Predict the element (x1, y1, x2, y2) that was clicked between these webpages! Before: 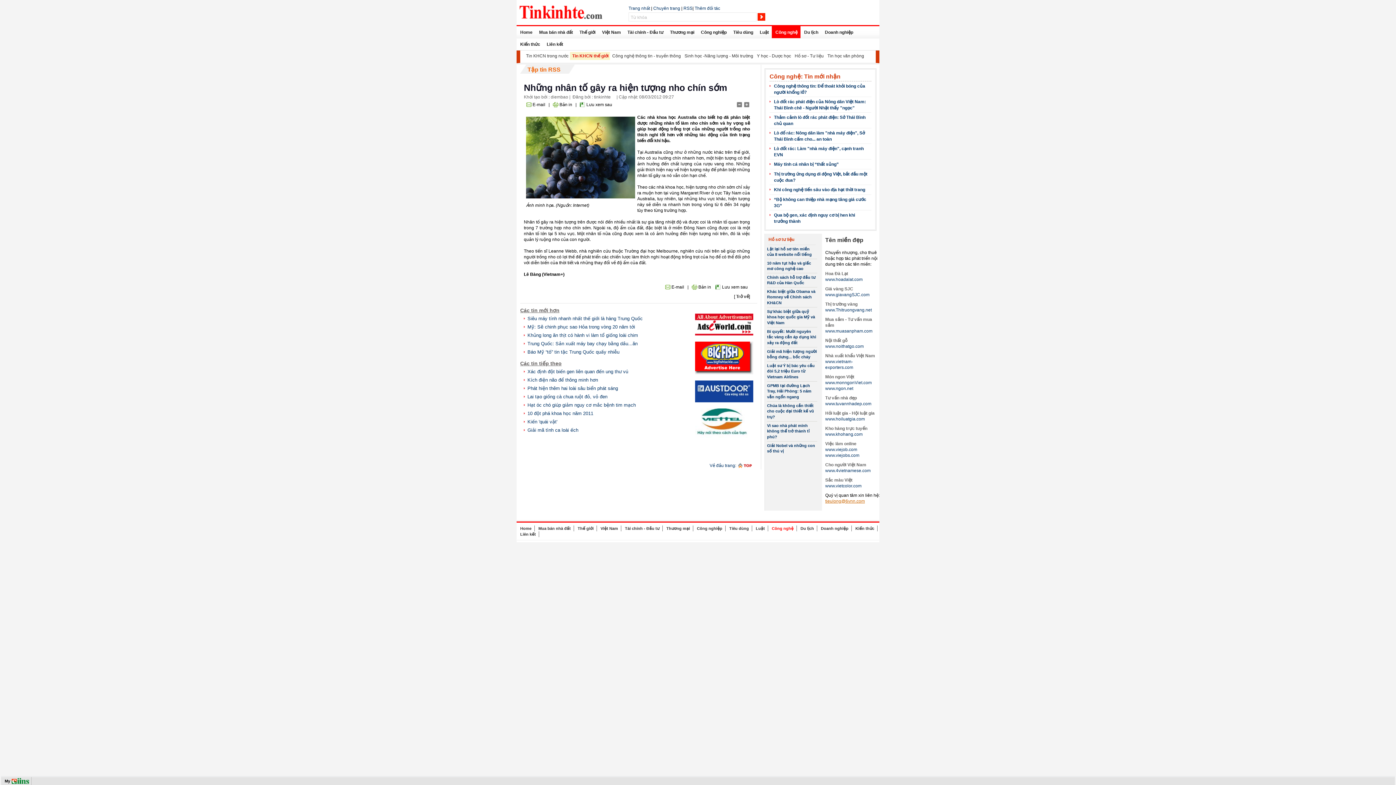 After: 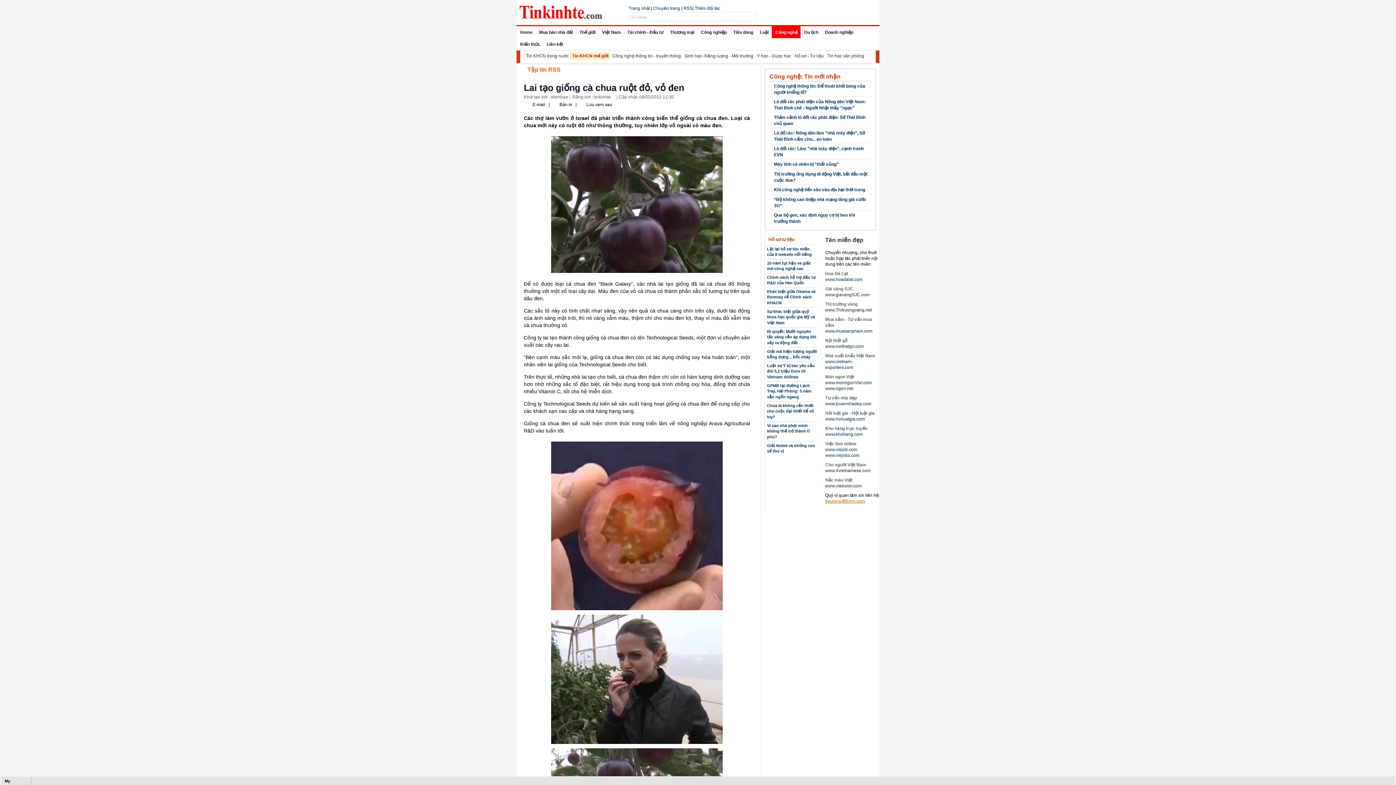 Action: bbox: (527, 394, 607, 399) label:  Lai tạo giống cà chua ruột đỏ, vỏ đen